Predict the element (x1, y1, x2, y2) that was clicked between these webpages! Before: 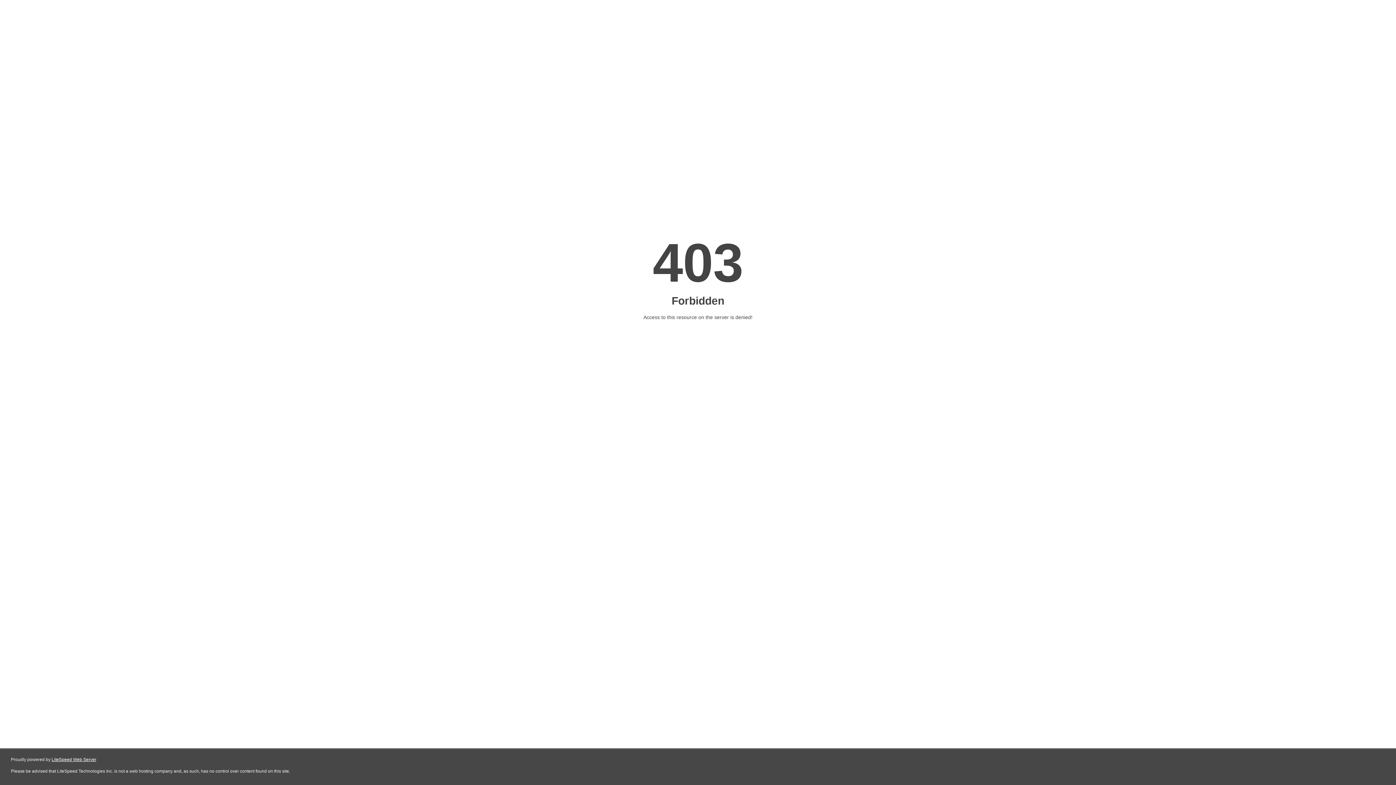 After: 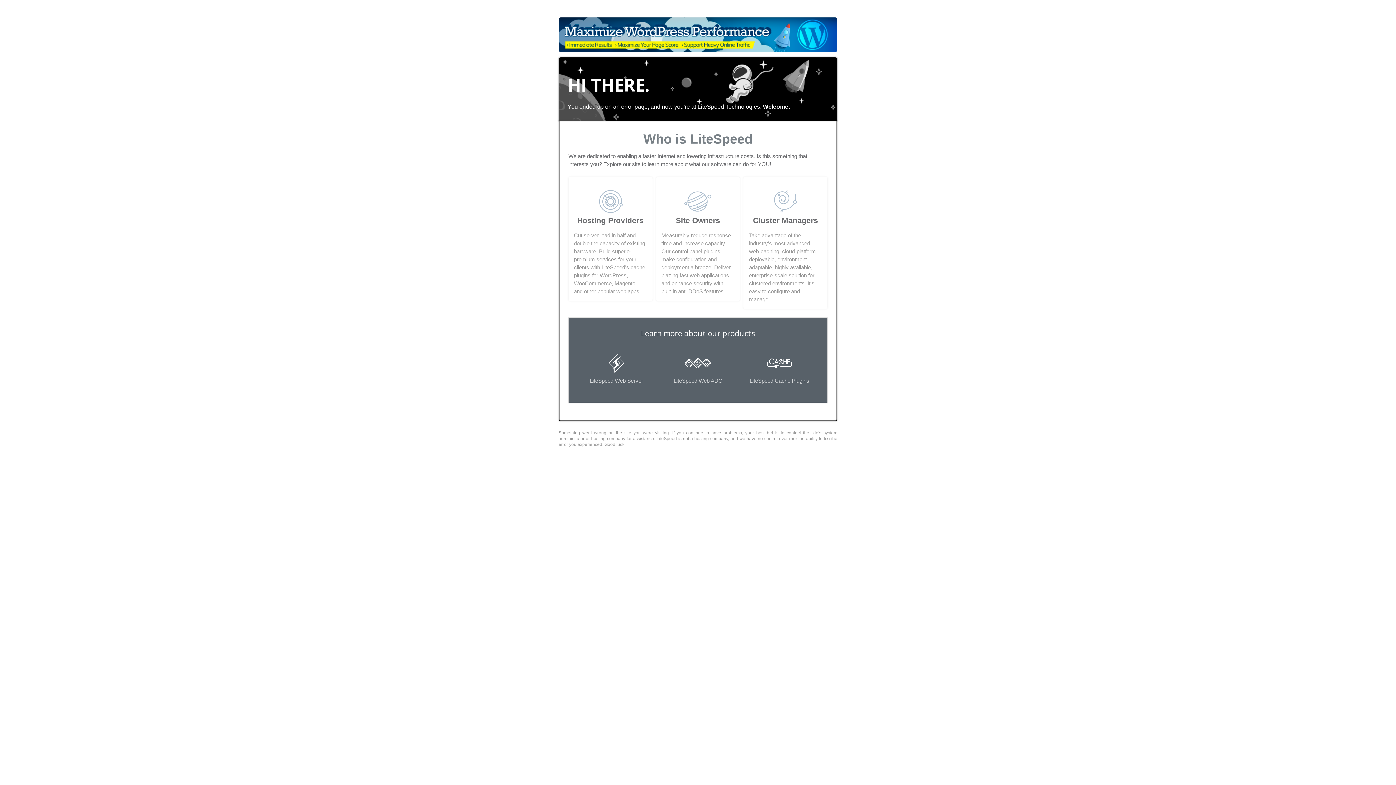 Action: bbox: (51, 757, 96, 762) label: LiteSpeed Web Server